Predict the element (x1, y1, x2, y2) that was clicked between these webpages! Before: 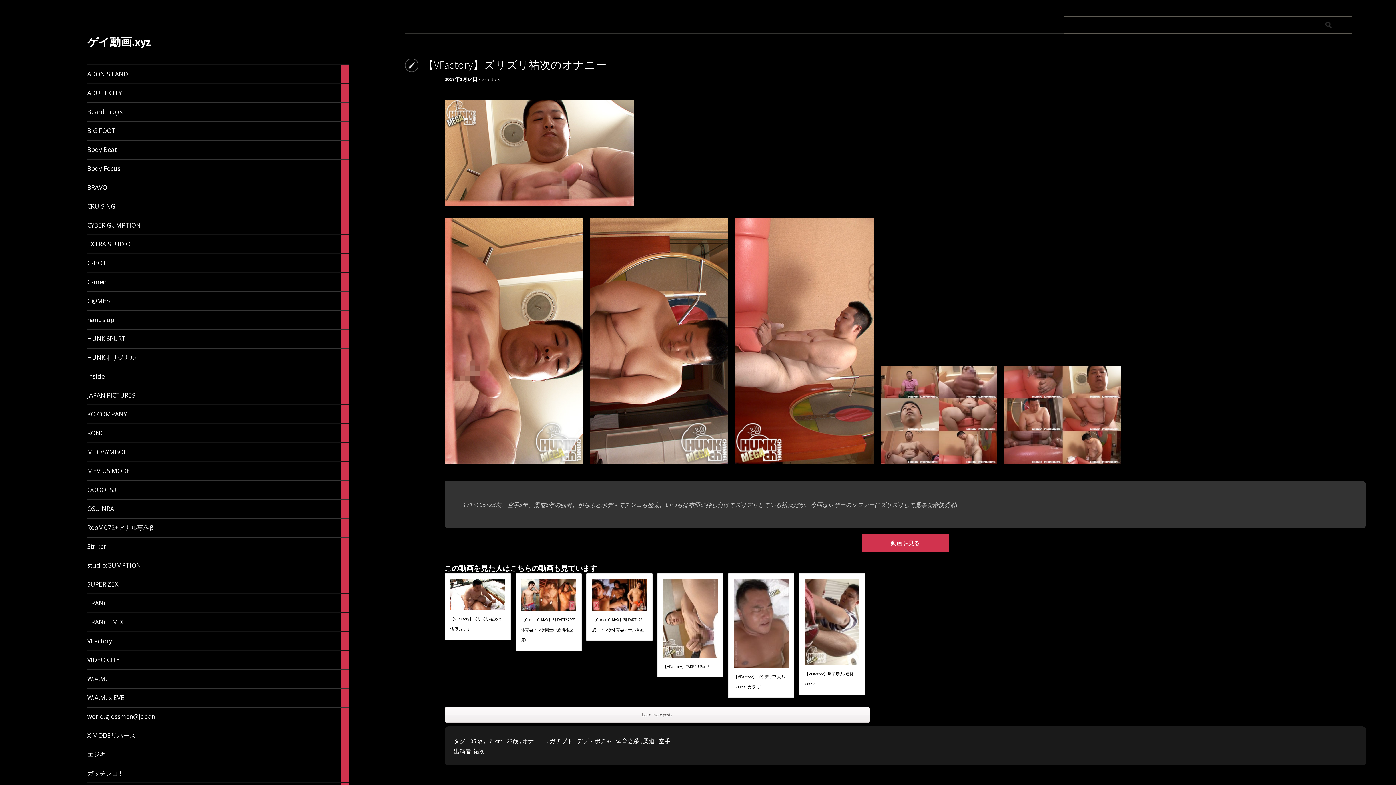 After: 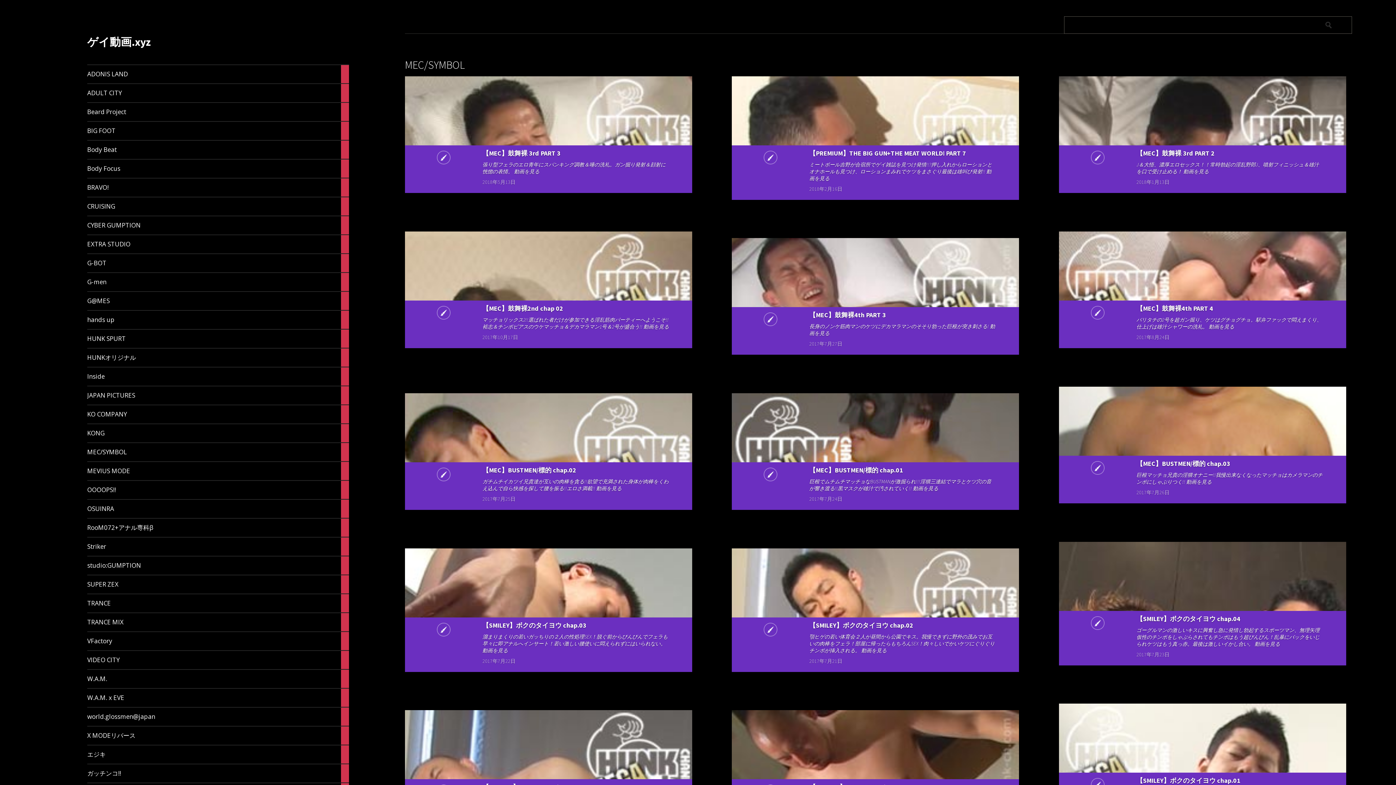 Action: bbox: (87, 442, 349, 461) label: MEC/SYMBOL	

78

articles